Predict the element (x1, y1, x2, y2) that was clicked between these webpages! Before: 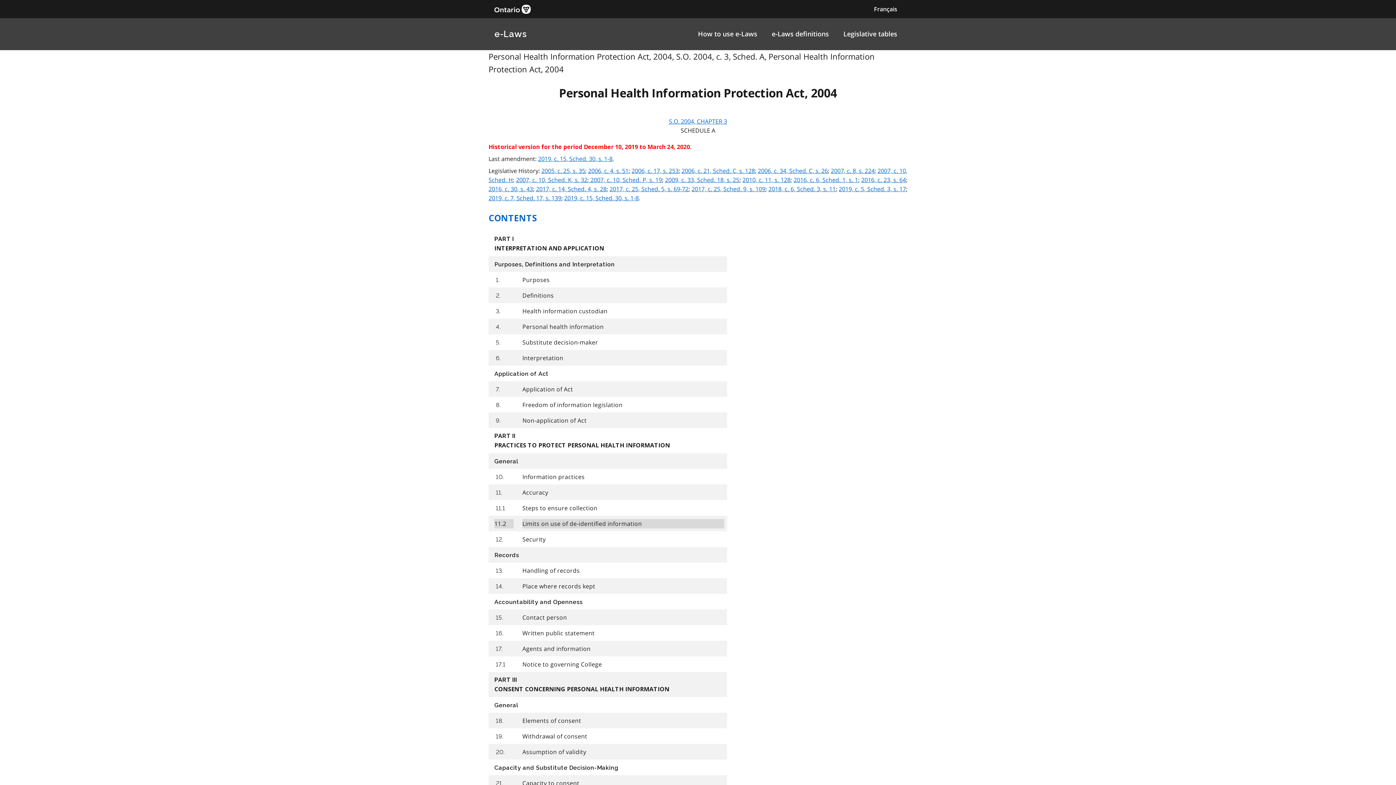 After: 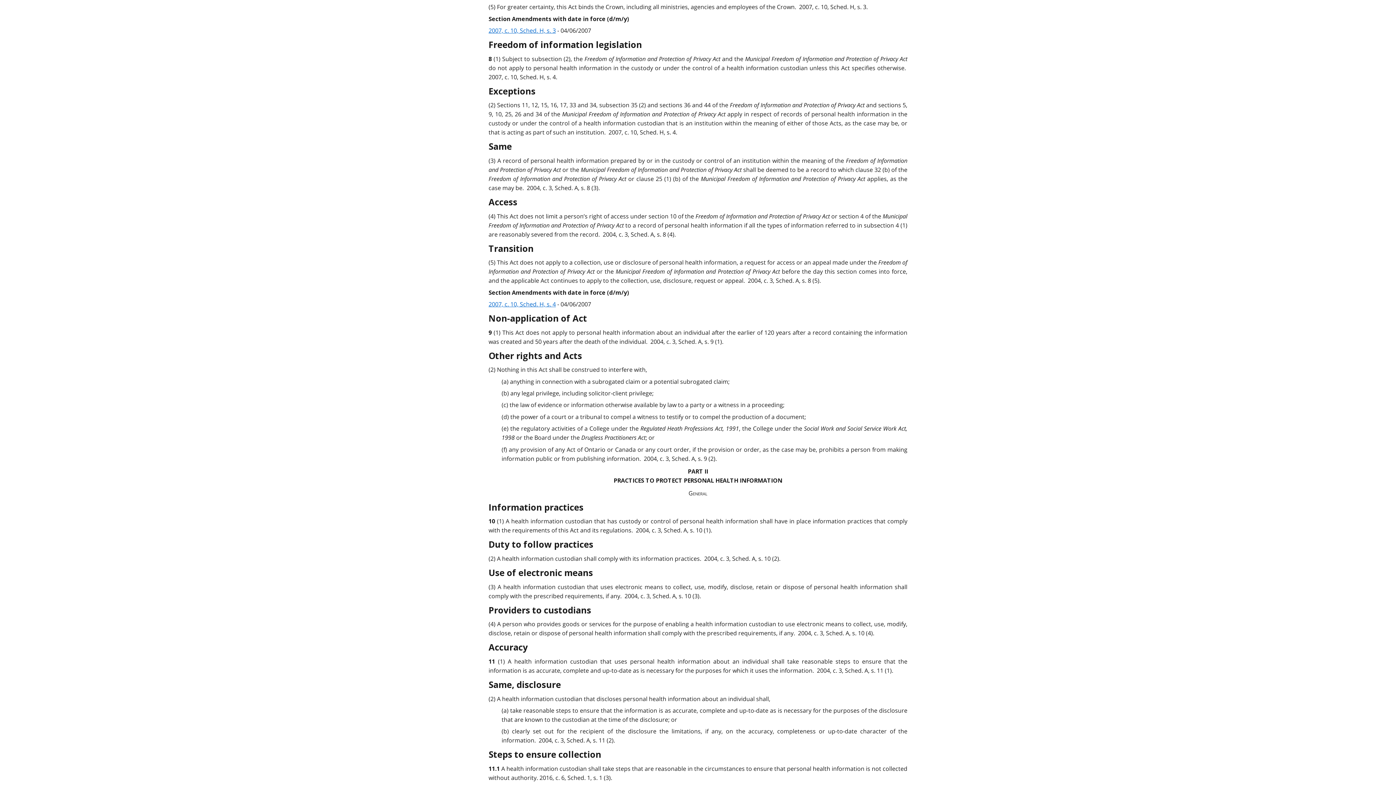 Action: bbox: (494, 400, 501, 409) label: 8.